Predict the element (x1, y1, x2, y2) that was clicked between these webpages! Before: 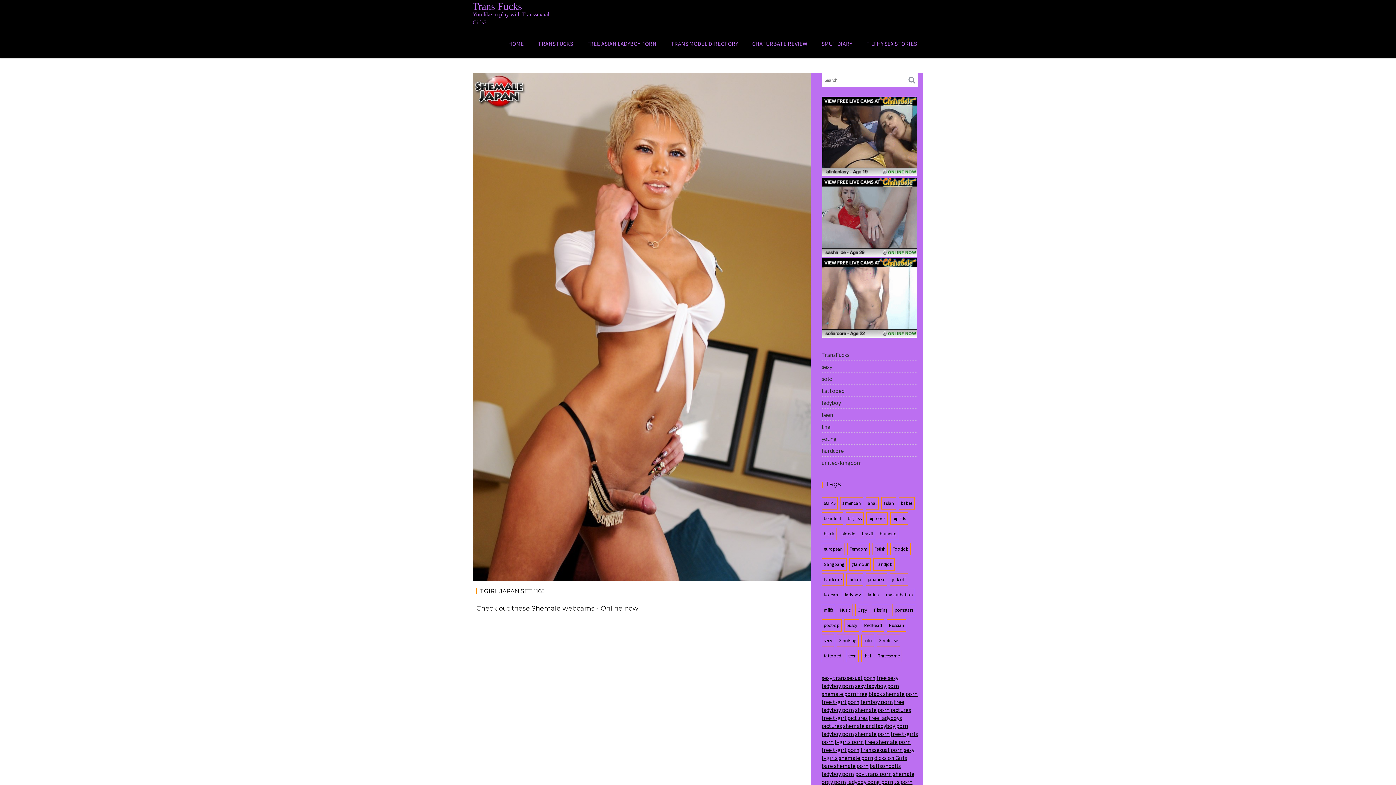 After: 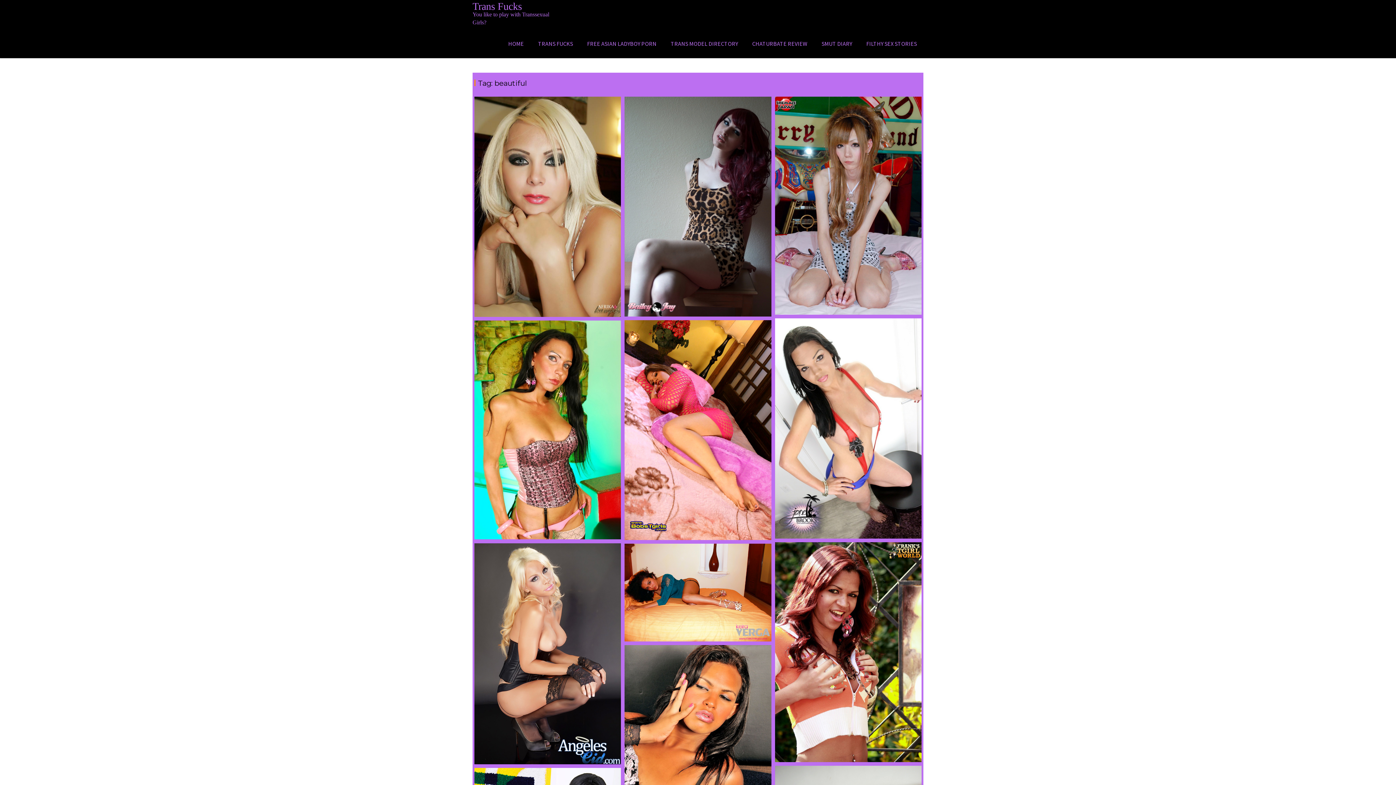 Action: bbox: (821, 512, 843, 524) label: beautiful (851 items)